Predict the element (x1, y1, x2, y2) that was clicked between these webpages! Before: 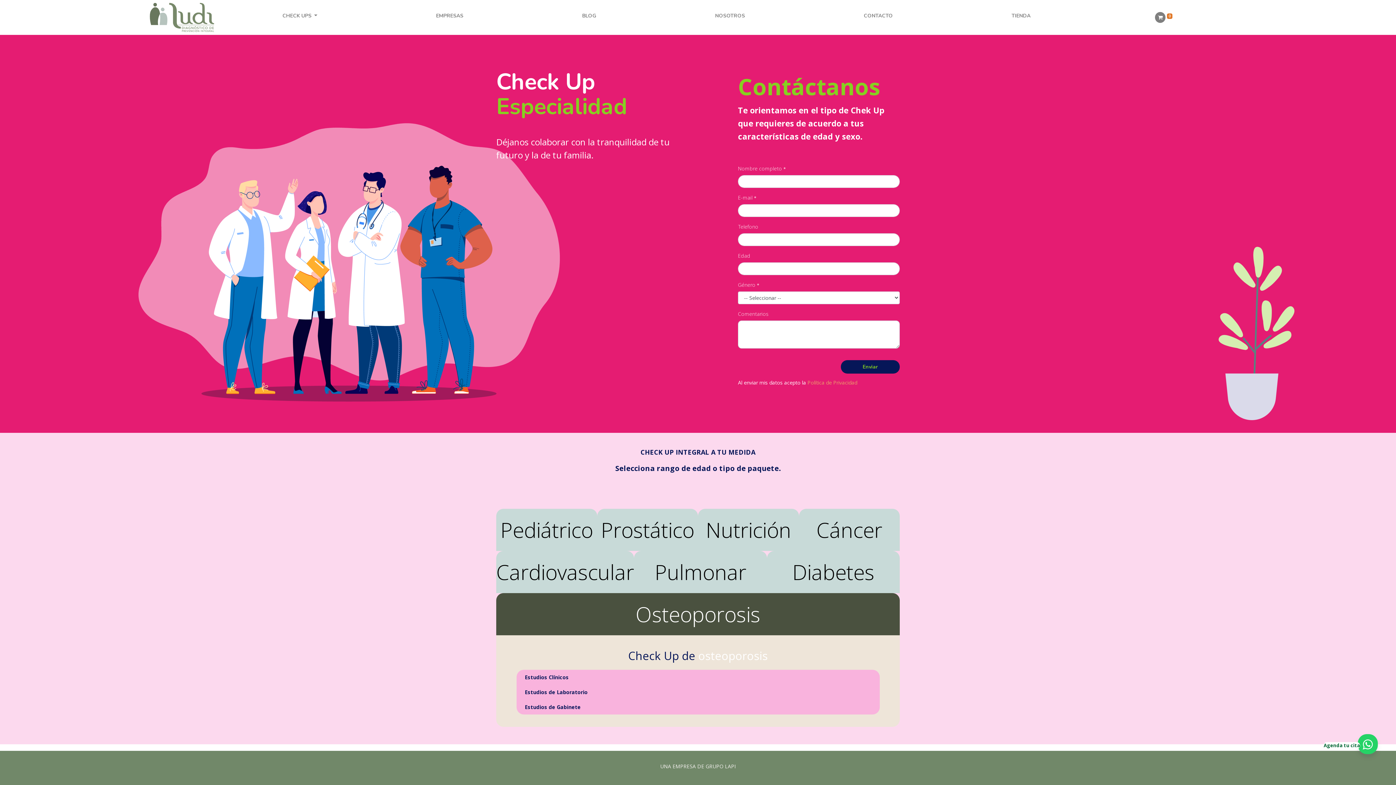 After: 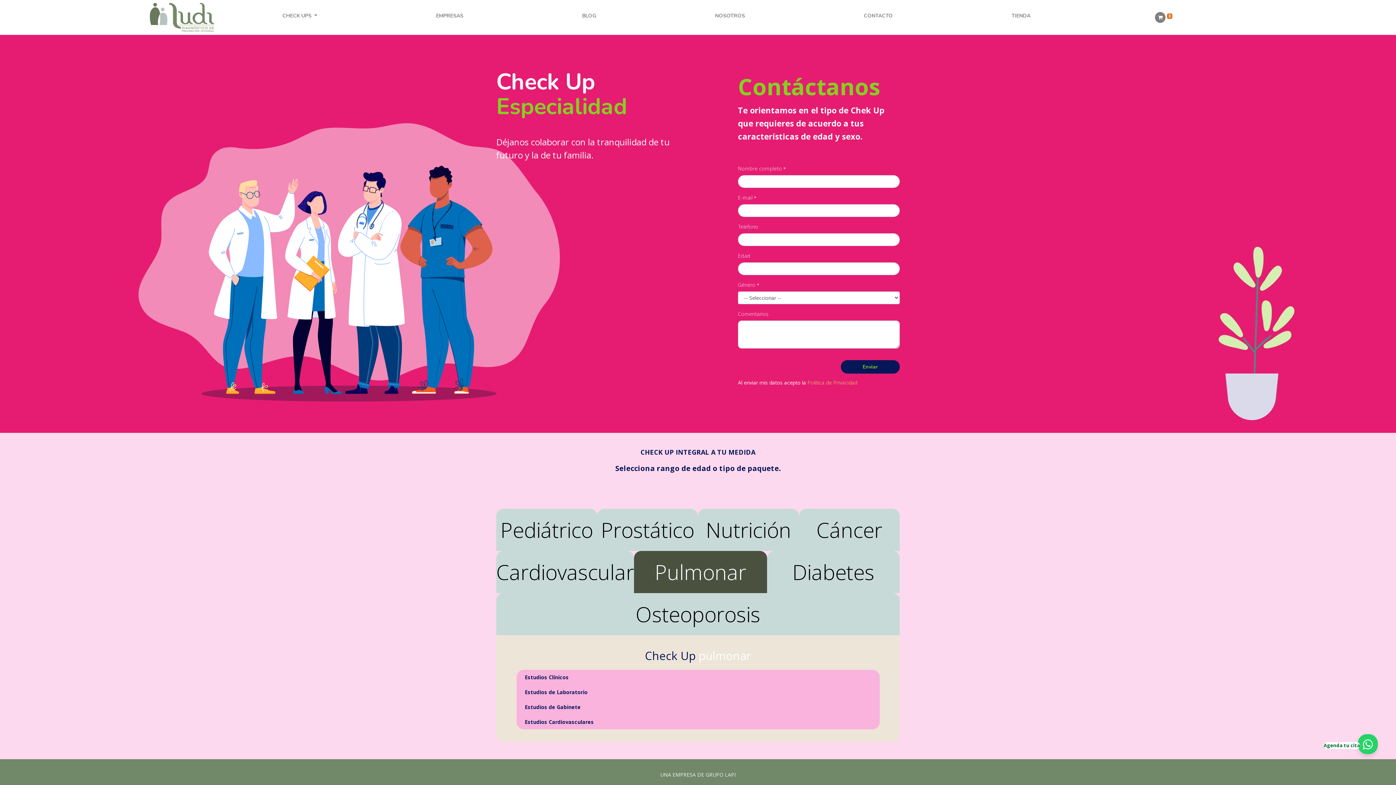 Action: bbox: (634, 551, 767, 593) label: Pulmonar